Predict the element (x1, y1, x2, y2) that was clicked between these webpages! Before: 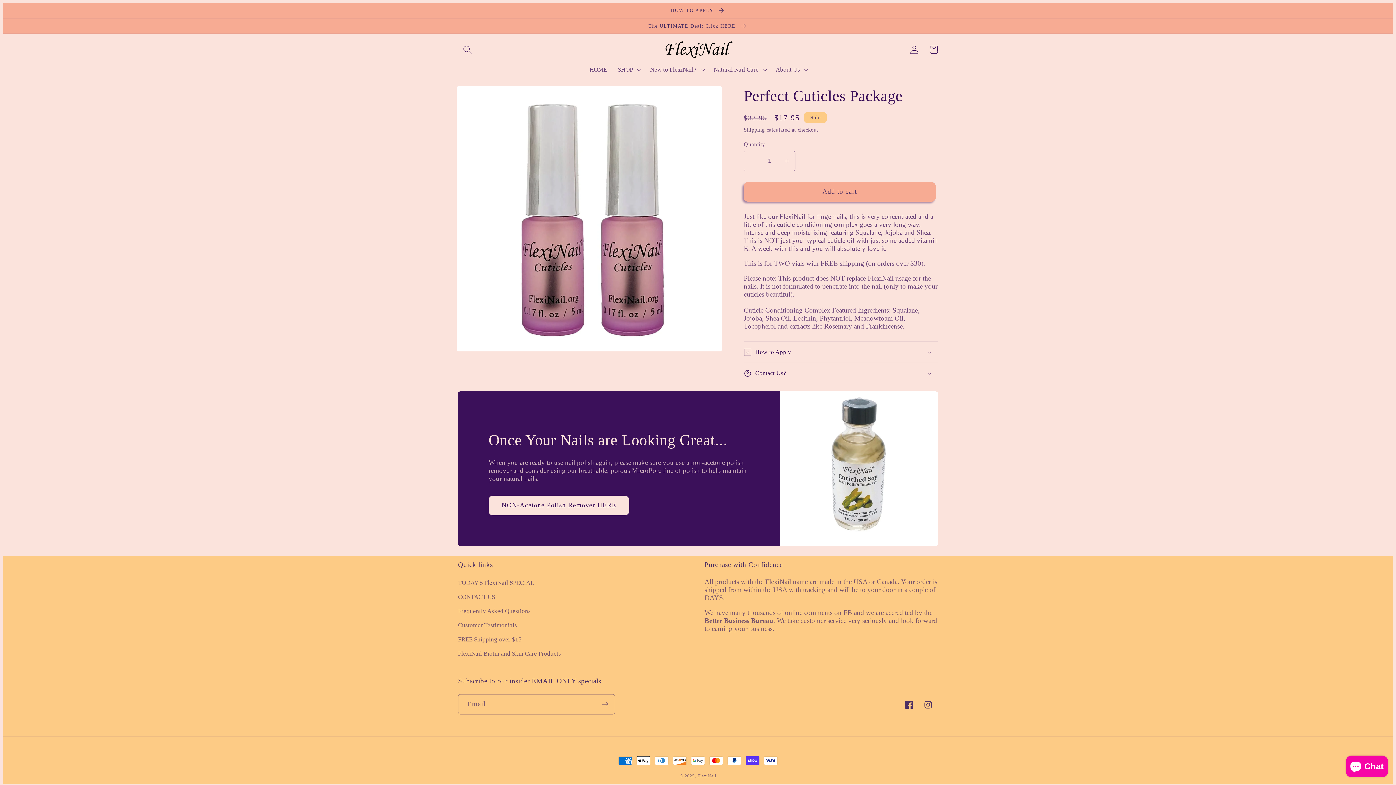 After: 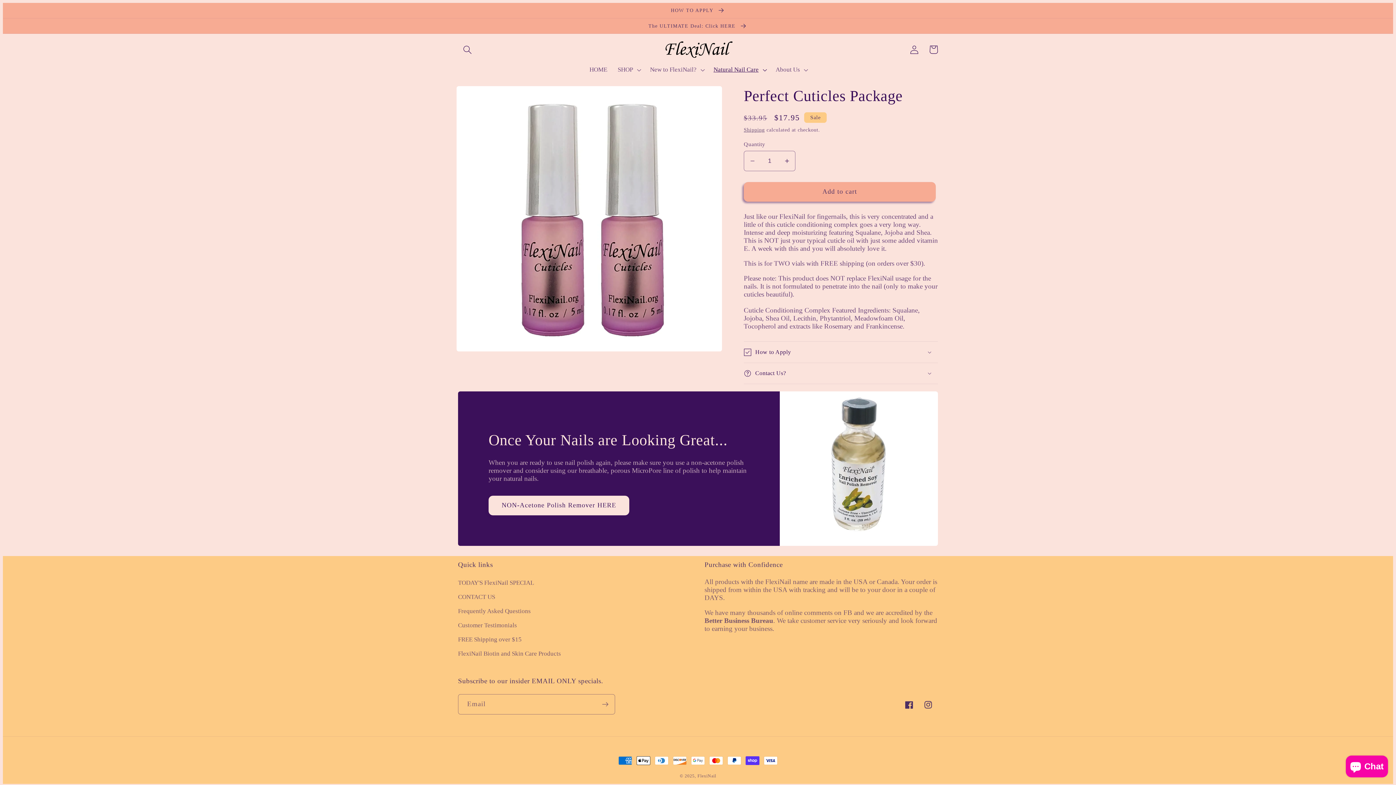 Action: label: Natural Nail Care bbox: (708, 61, 770, 78)